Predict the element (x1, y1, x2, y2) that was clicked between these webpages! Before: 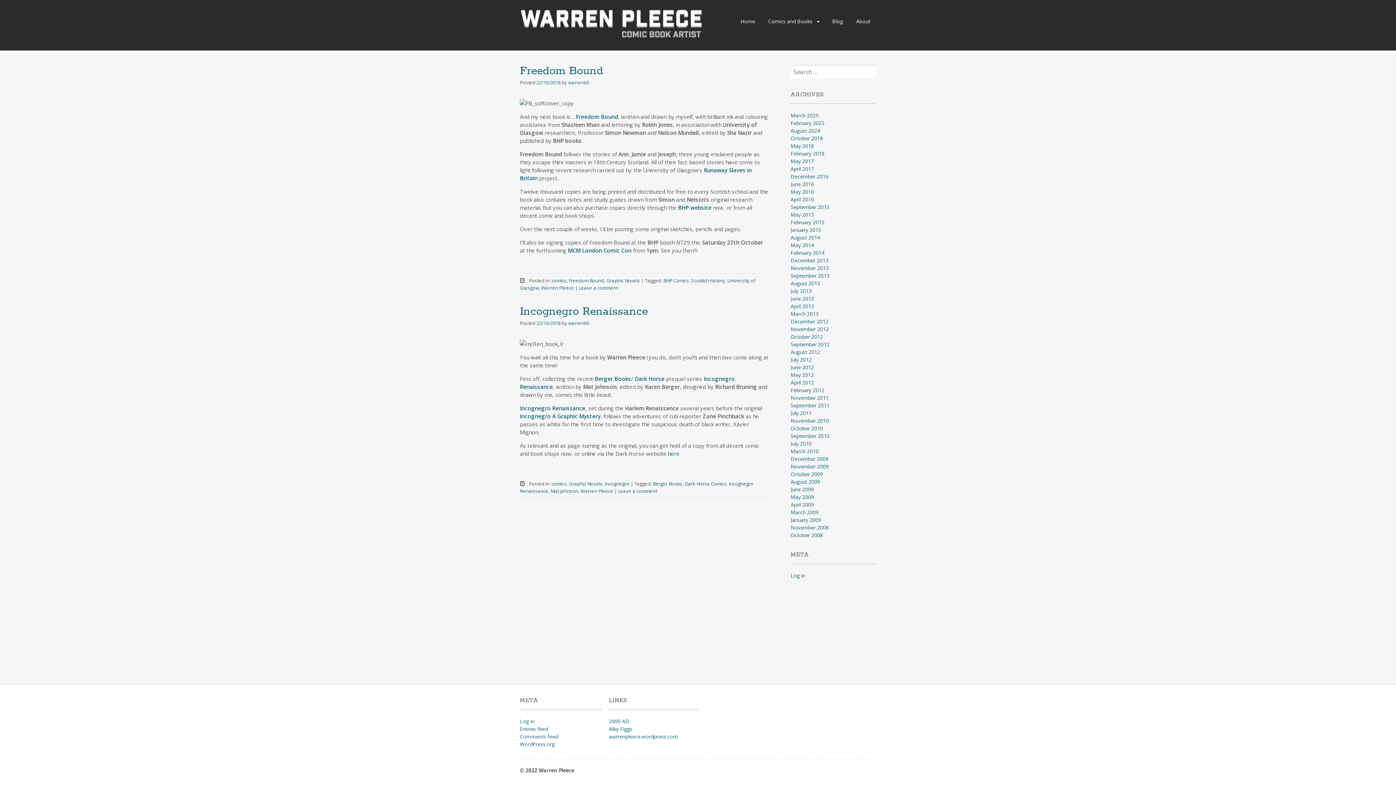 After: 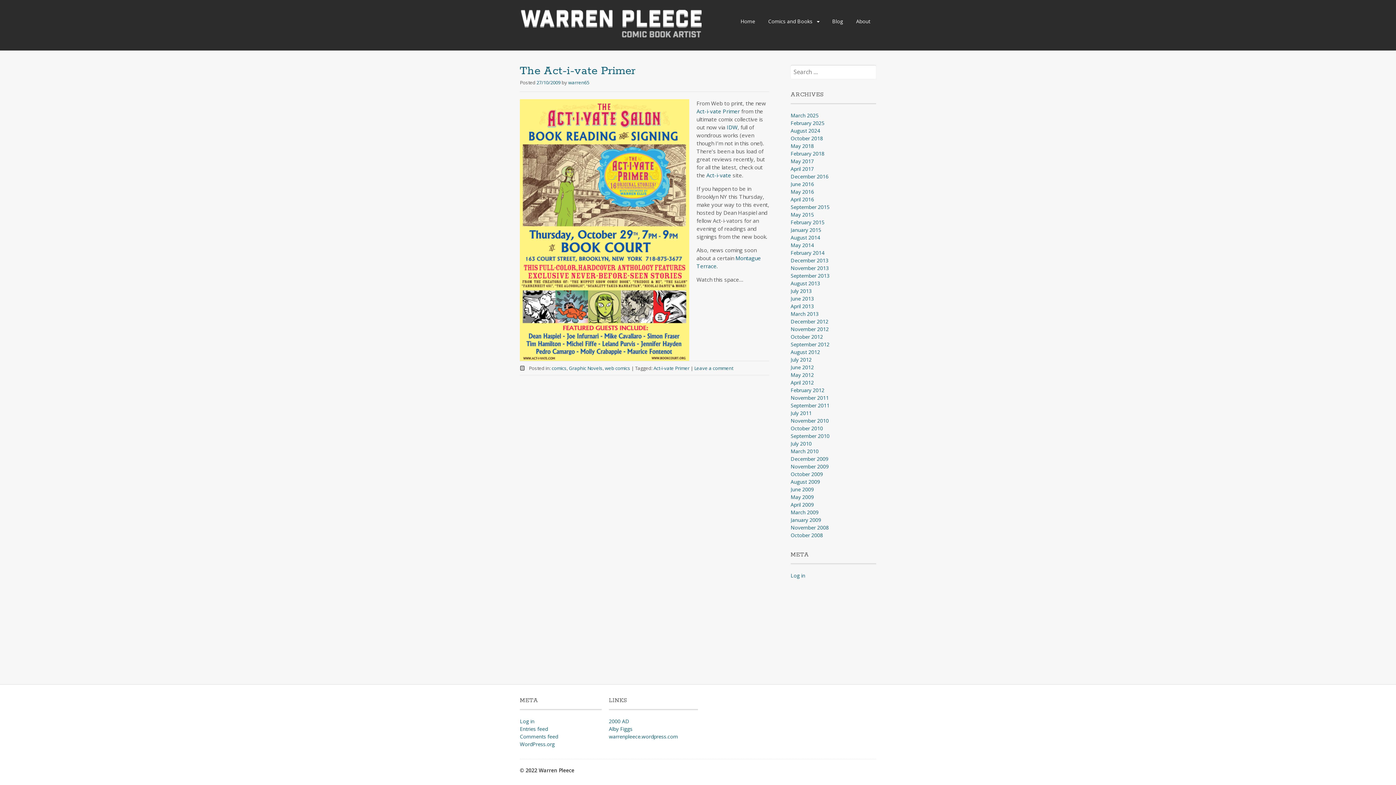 Action: label: October 2009 bbox: (790, 470, 823, 477)